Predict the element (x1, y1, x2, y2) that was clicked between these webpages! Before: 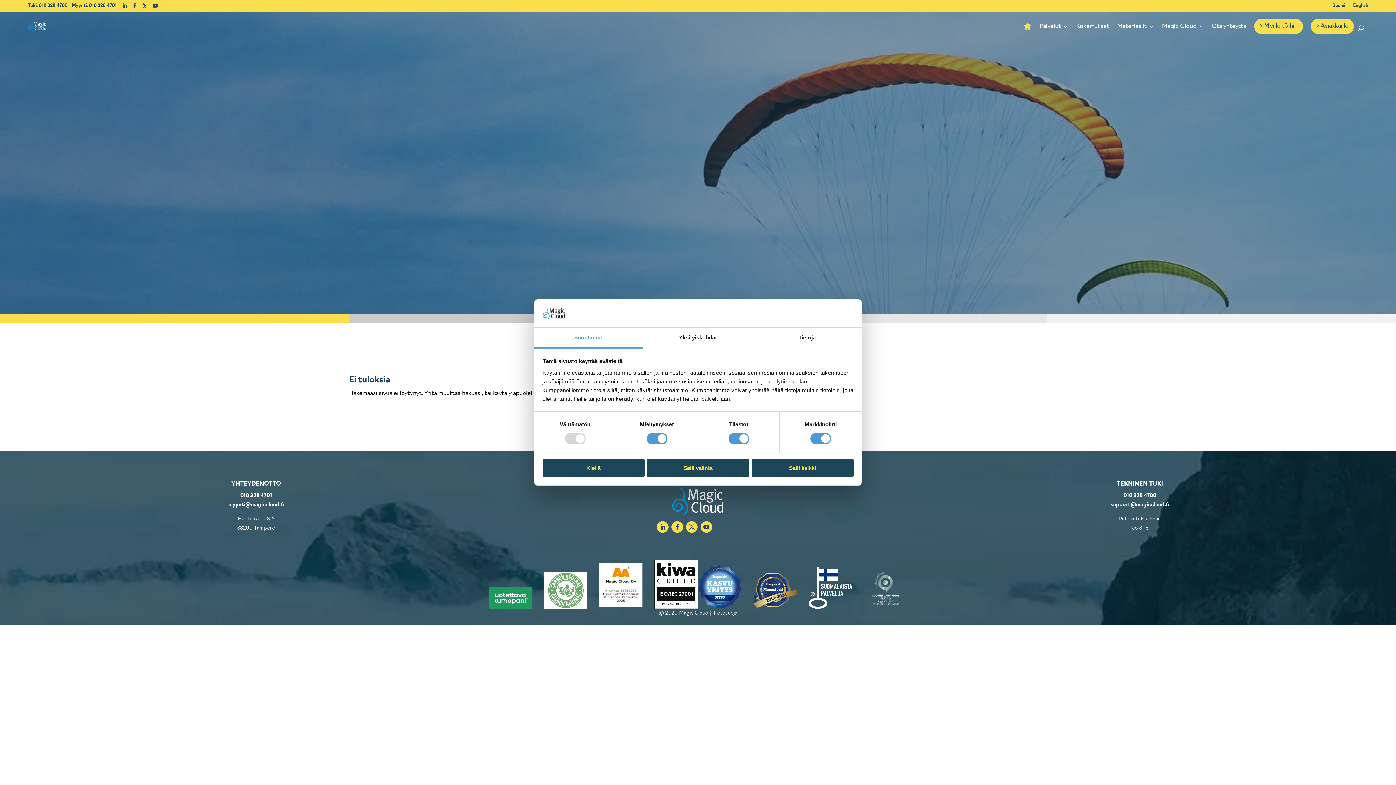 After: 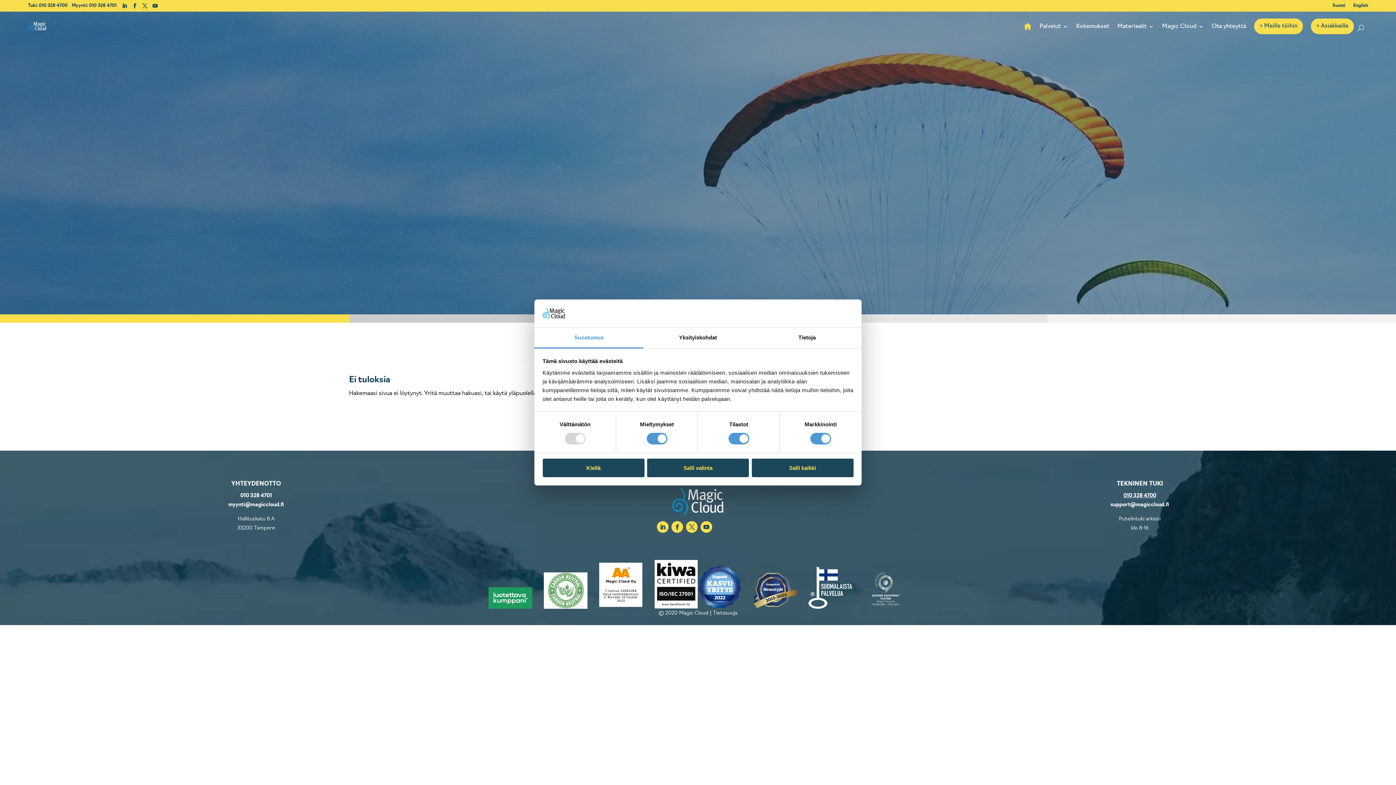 Action: bbox: (1123, 493, 1156, 498) label: 010 328 4700